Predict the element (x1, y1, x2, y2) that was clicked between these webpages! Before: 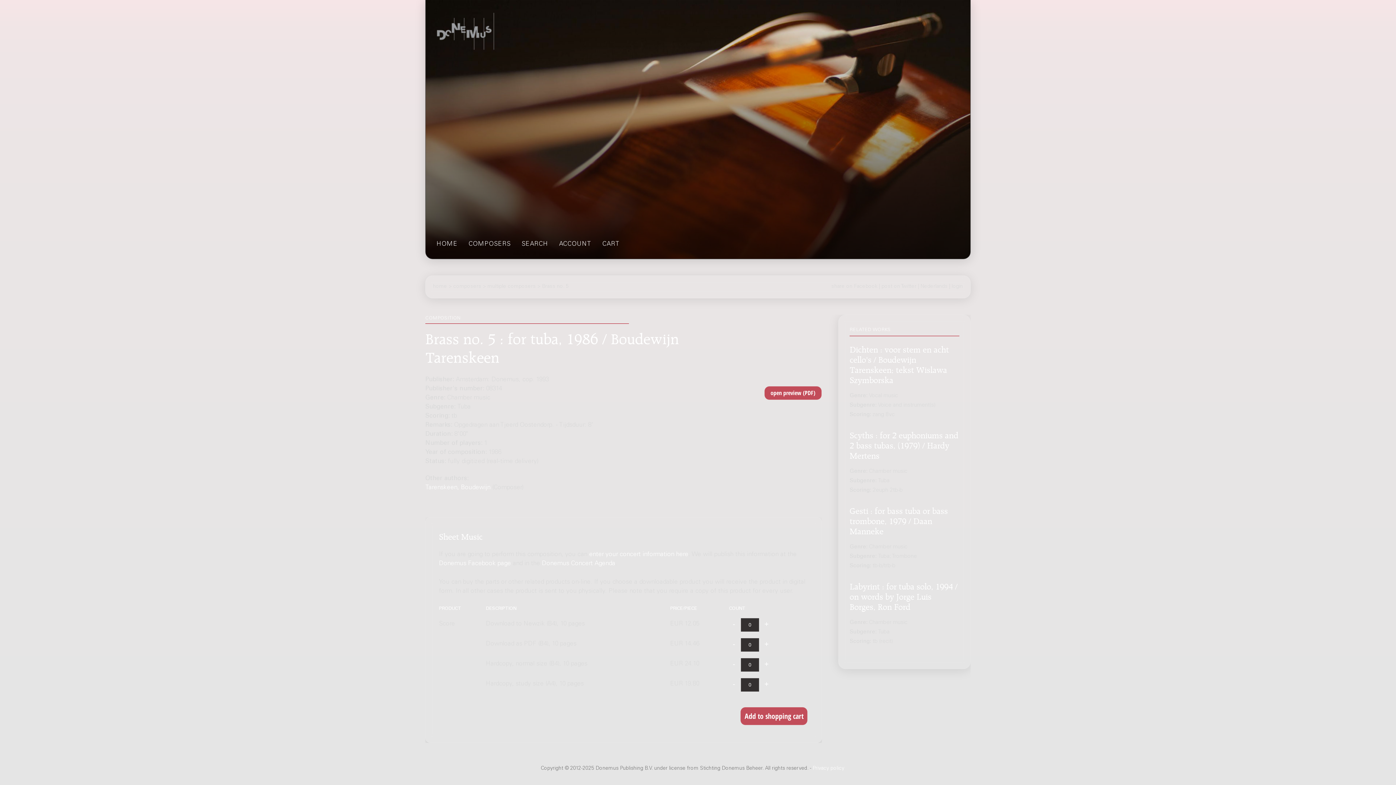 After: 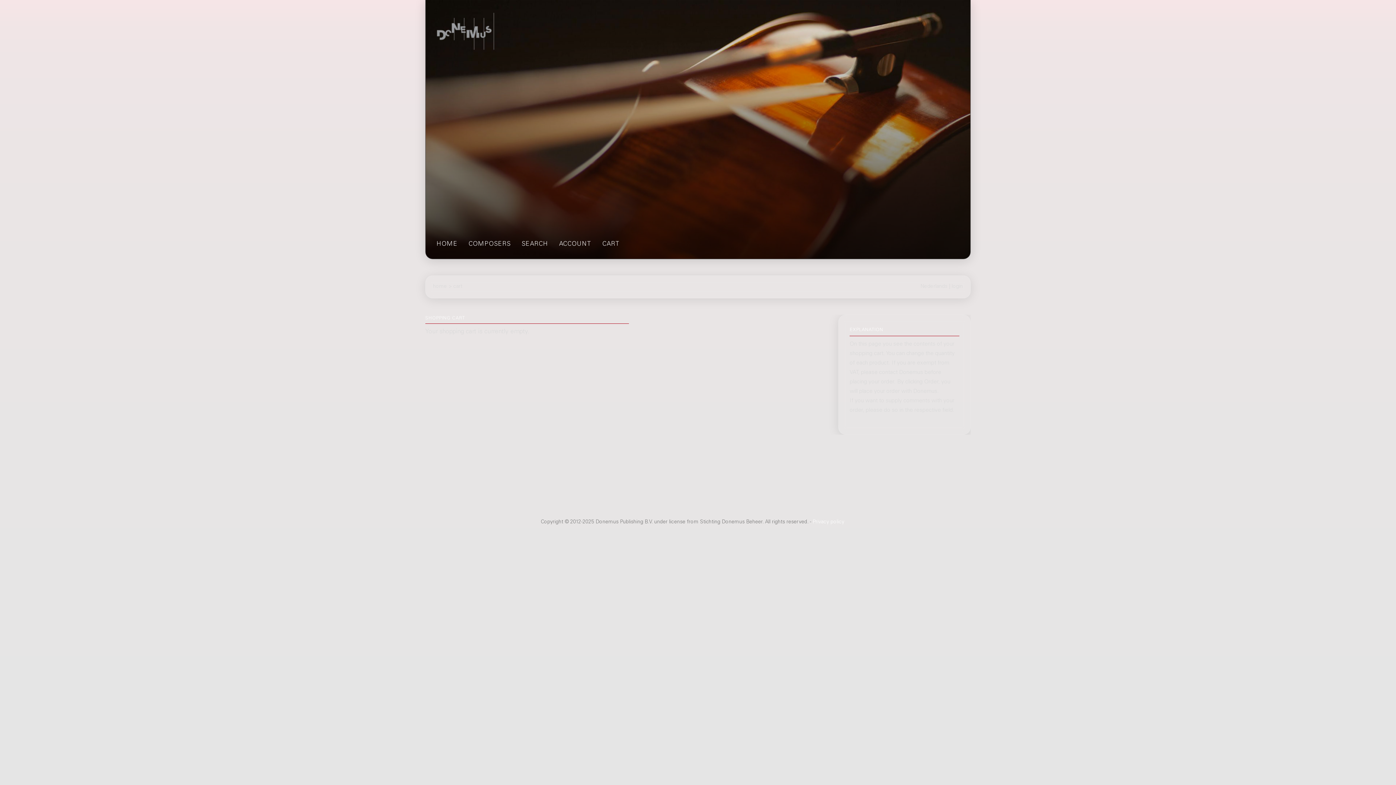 Action: bbox: (602, 239, 620, 249) label: CART